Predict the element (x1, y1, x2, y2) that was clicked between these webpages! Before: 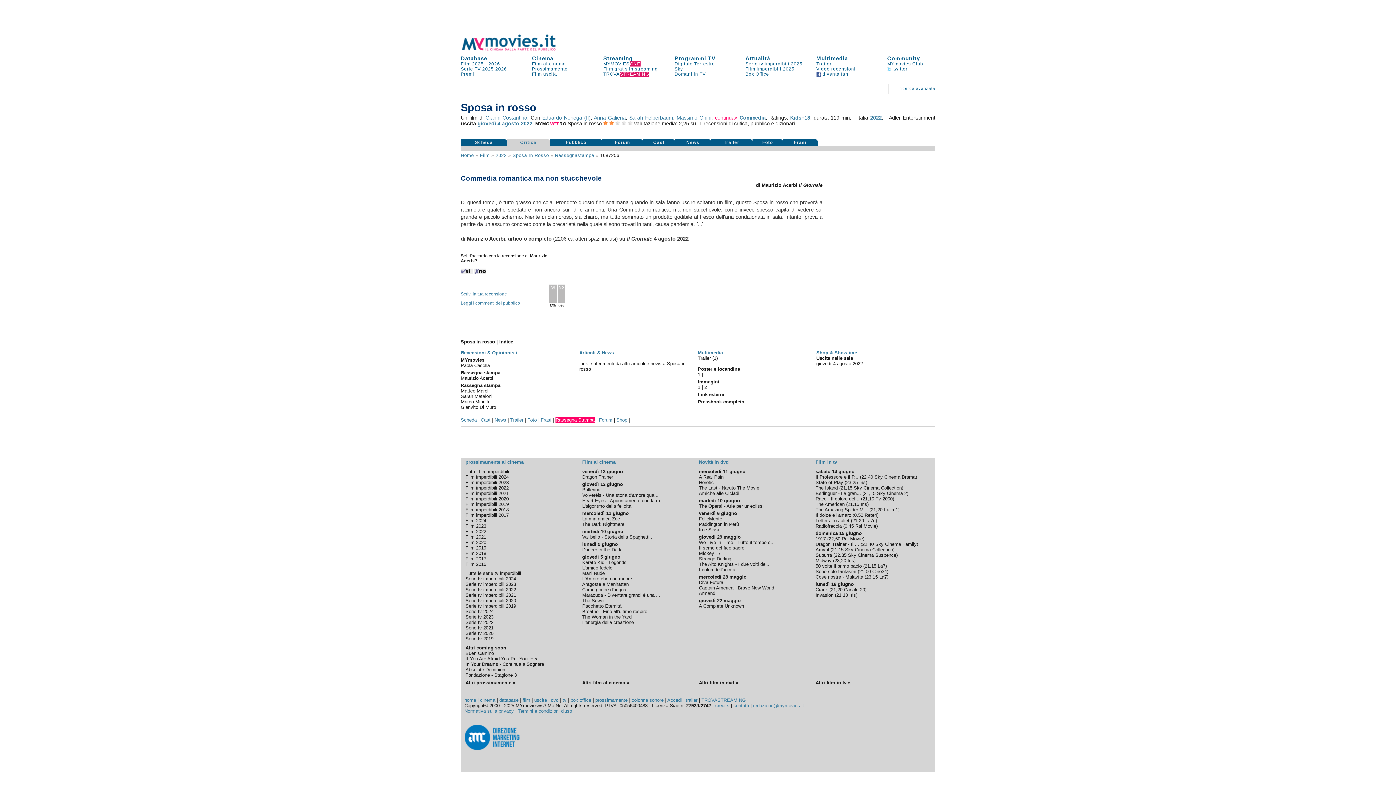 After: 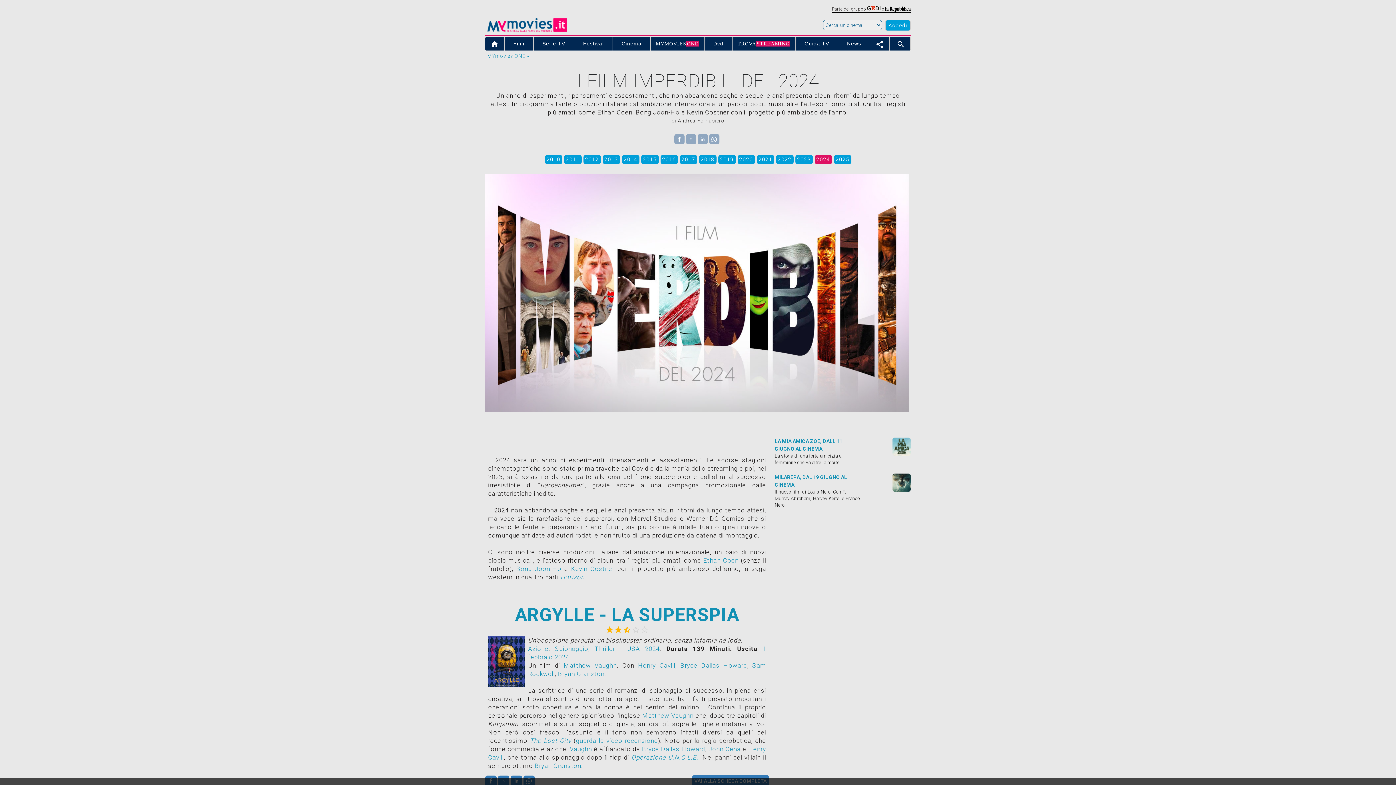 Action: label: Film imperdibili 2024 bbox: (465, 474, 508, 480)